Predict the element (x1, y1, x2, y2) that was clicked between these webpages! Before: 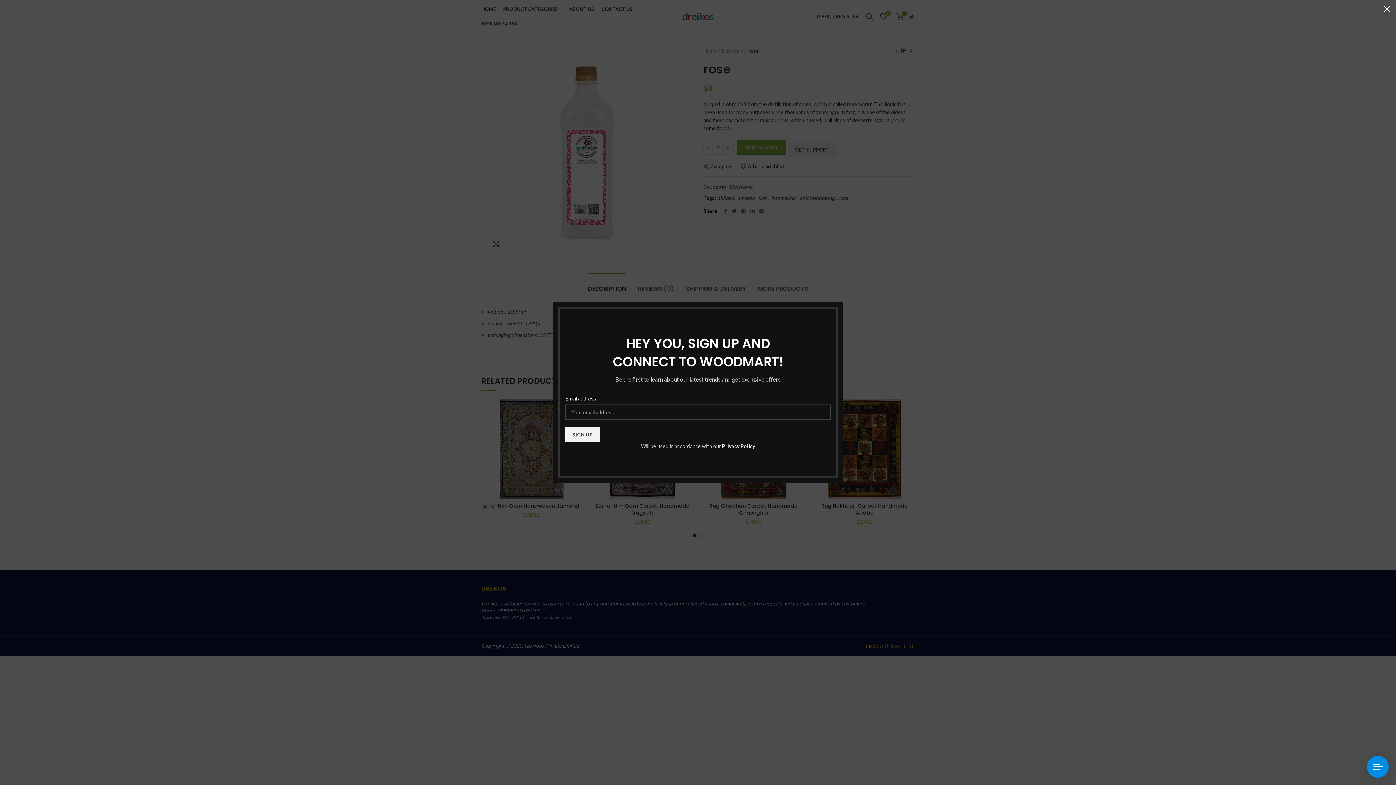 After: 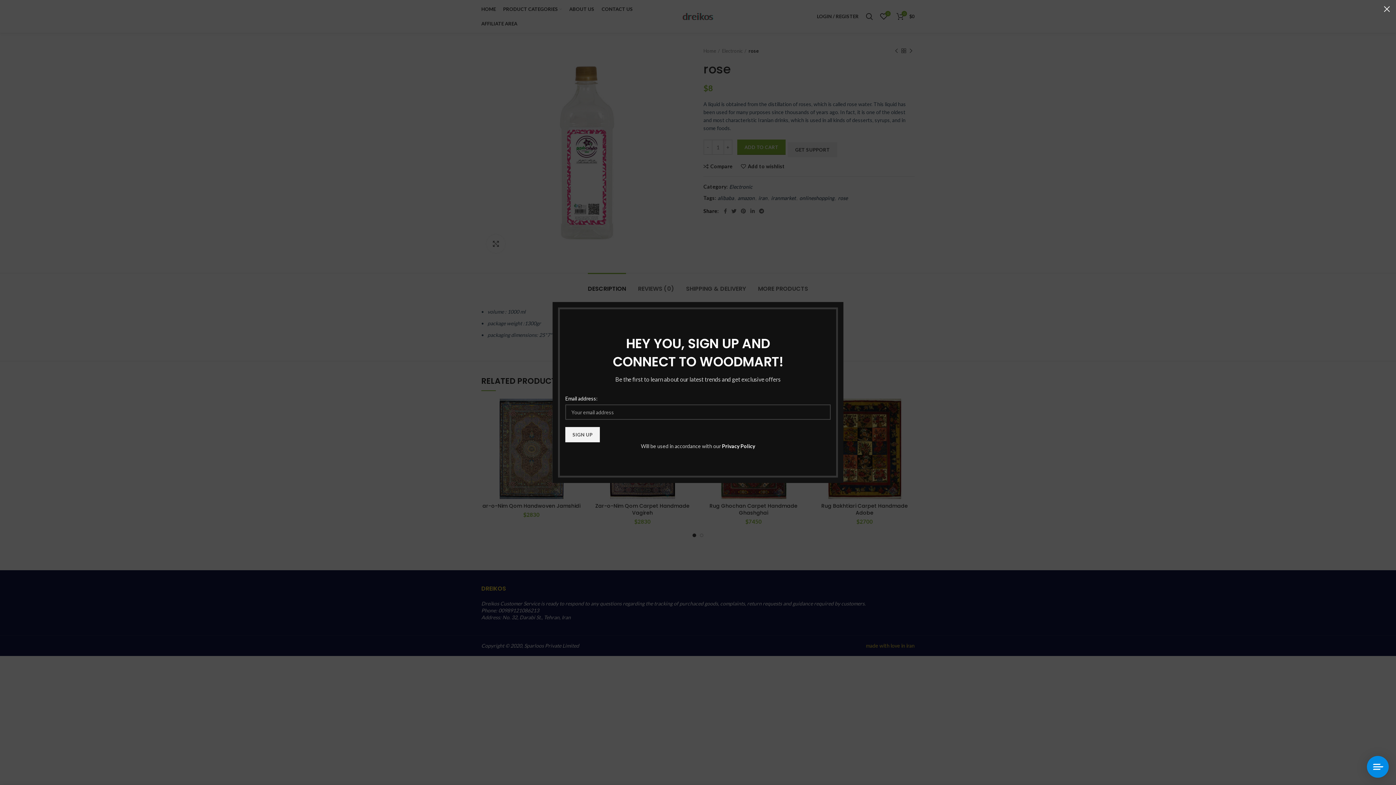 Action: bbox: (685, 443, 718, 449) label: Privacy Policy